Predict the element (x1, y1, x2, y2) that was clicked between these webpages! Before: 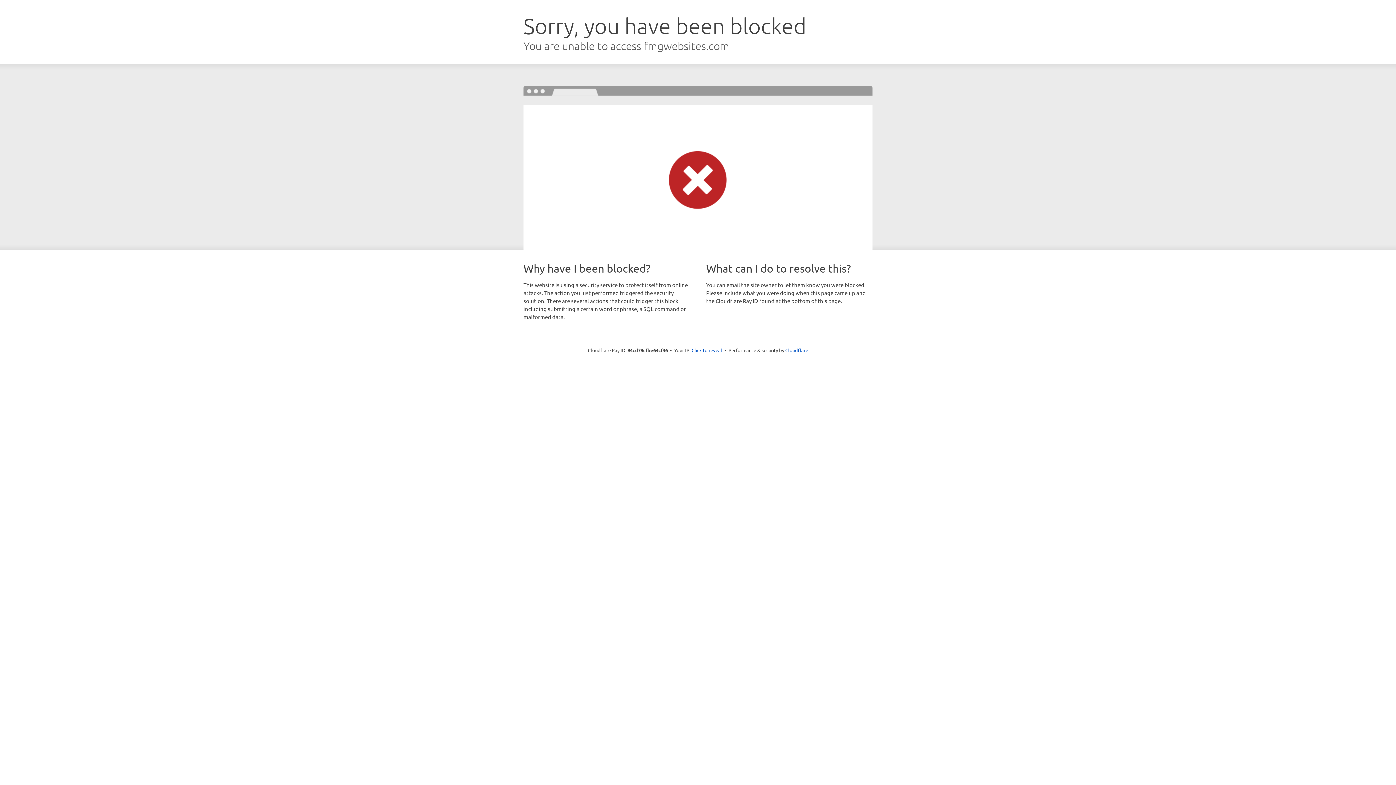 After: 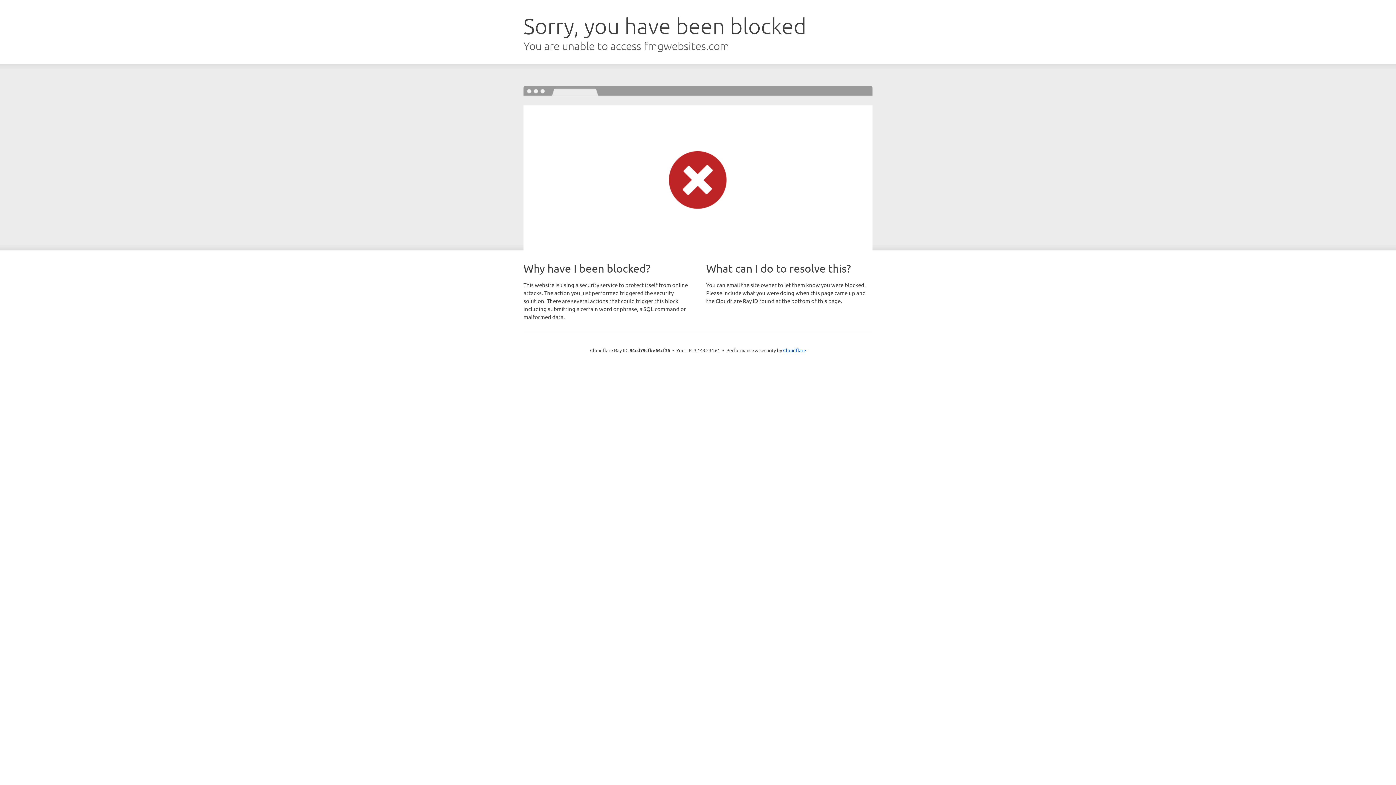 Action: bbox: (691, 346, 722, 353) label: Click to reveal